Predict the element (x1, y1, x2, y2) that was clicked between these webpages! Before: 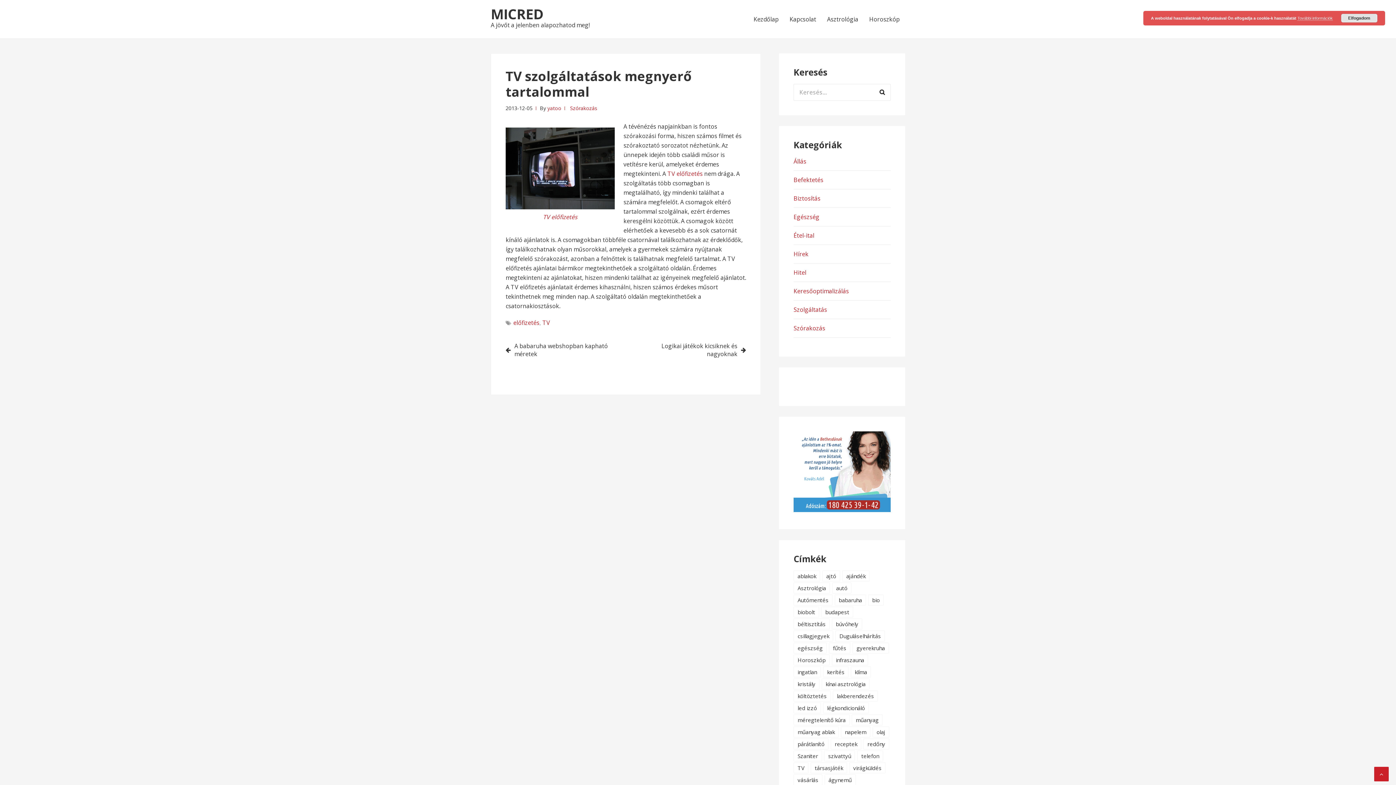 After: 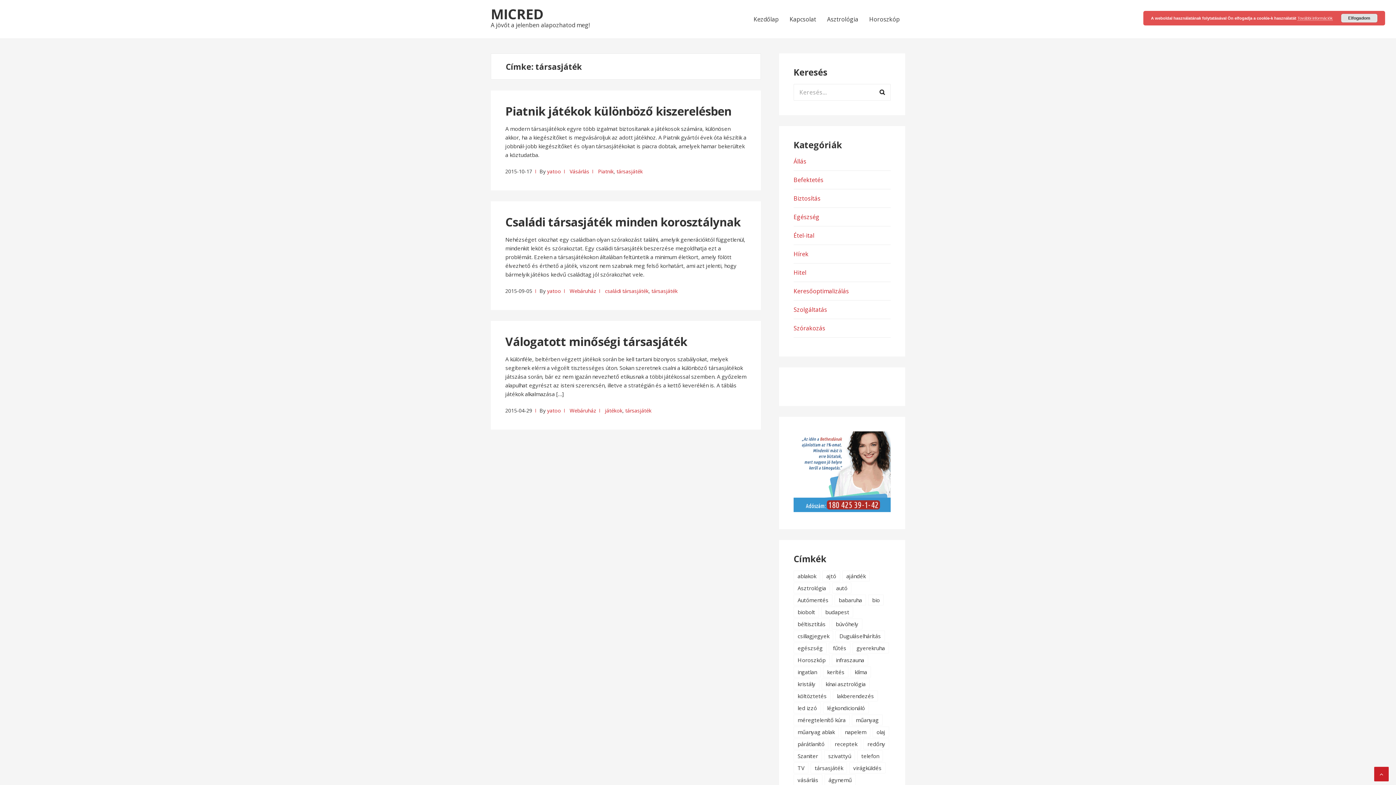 Action: bbox: (810, 763, 847, 773) label: társasjáték